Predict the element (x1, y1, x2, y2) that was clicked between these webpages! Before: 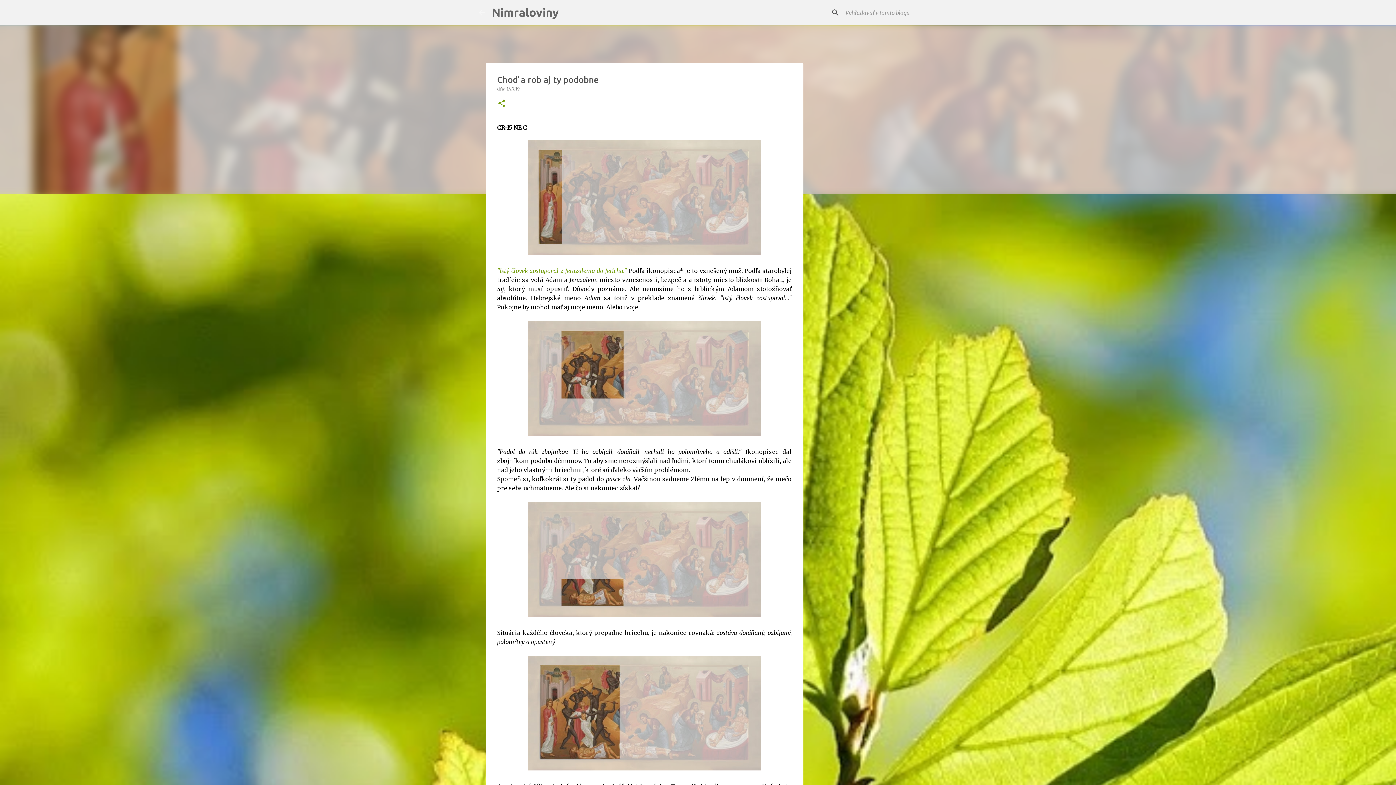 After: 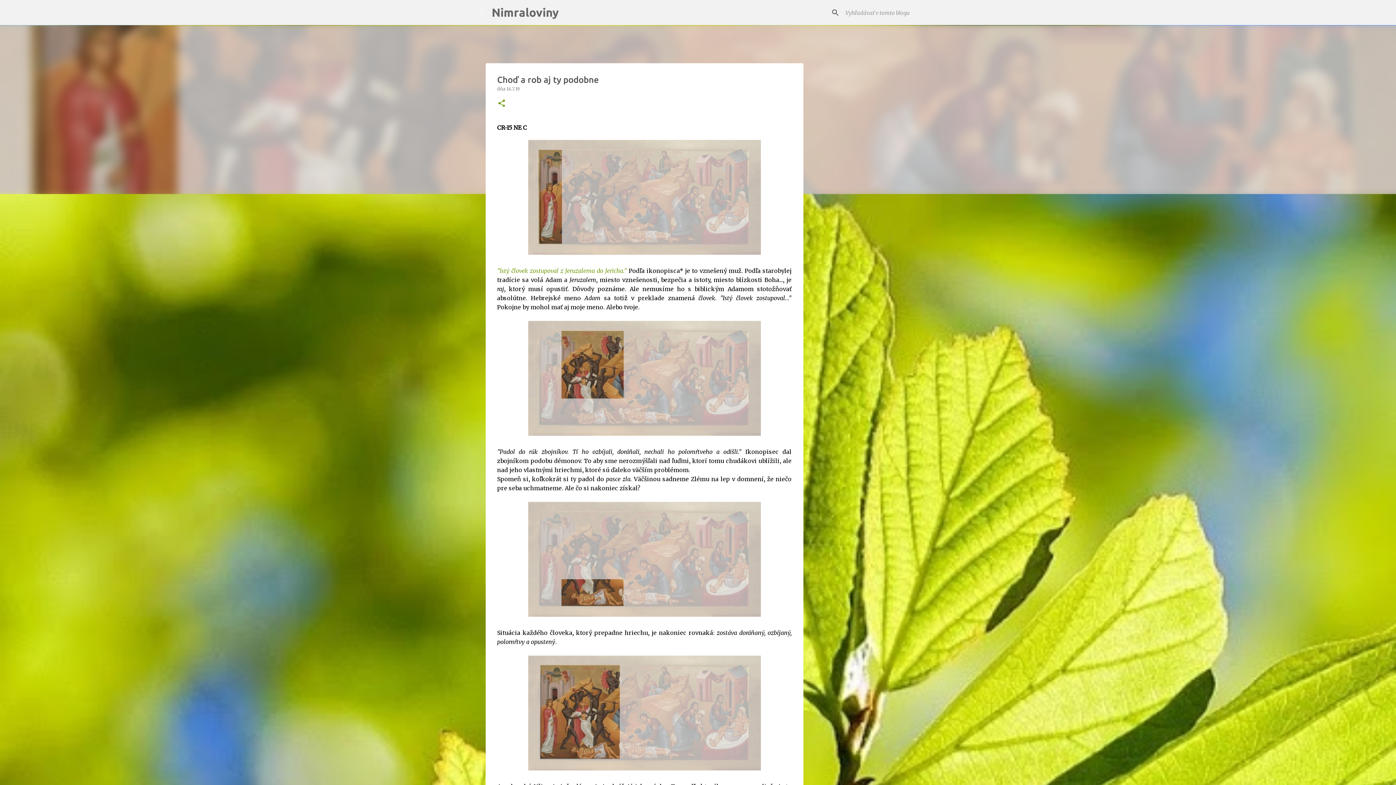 Action: bbox: (497, 267, 627, 274) label: "Istý človek zostupoval z Jeruzalema do Jericha."